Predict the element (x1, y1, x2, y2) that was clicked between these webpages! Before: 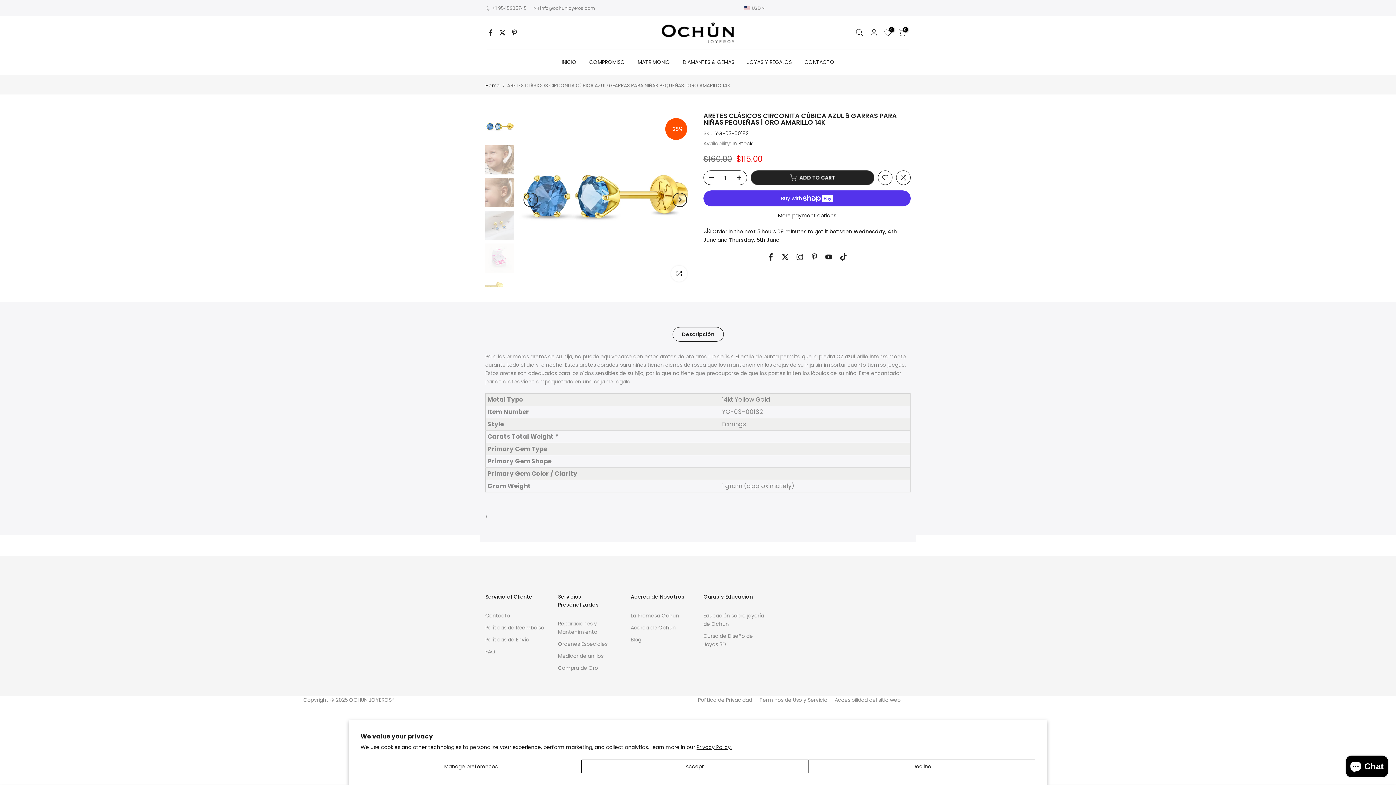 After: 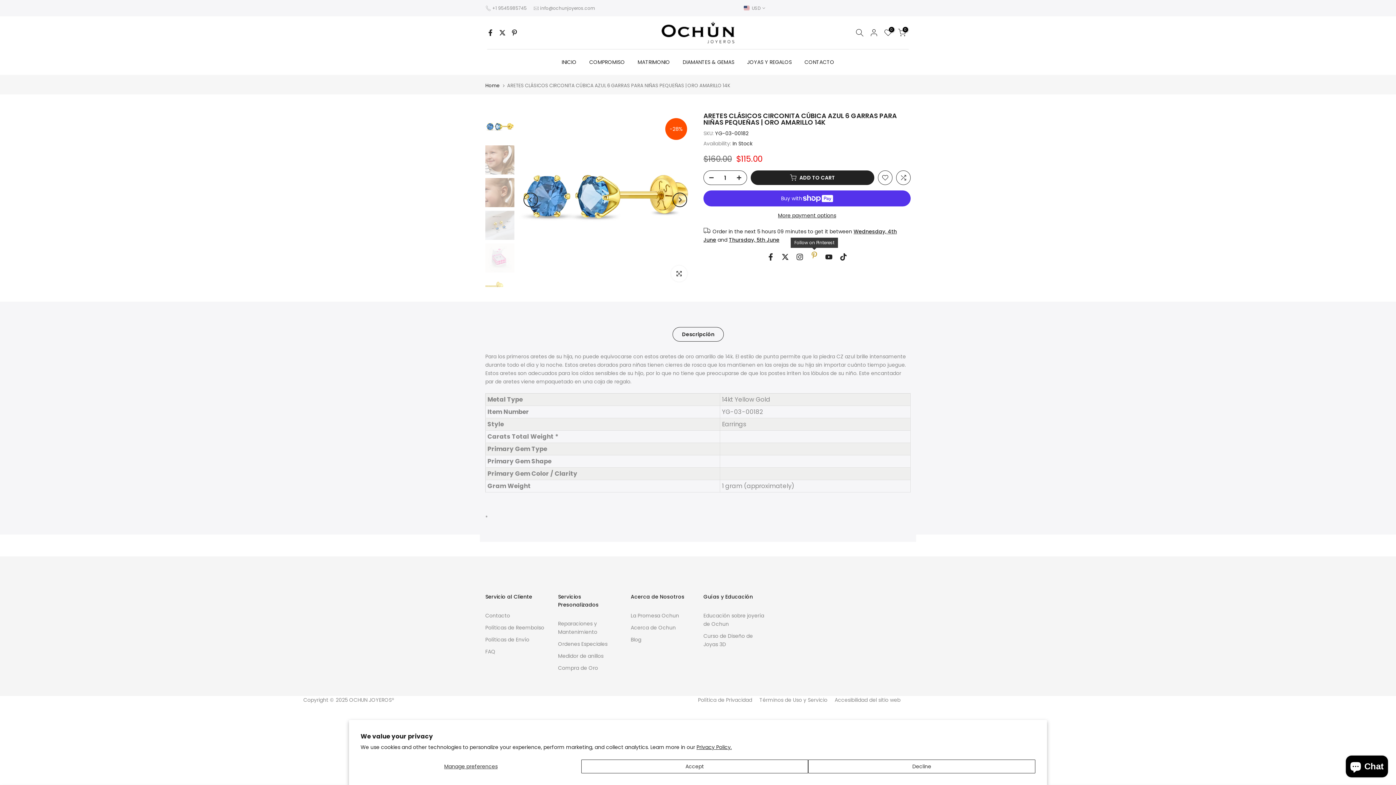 Action: bbox: (810, 251, 818, 262)